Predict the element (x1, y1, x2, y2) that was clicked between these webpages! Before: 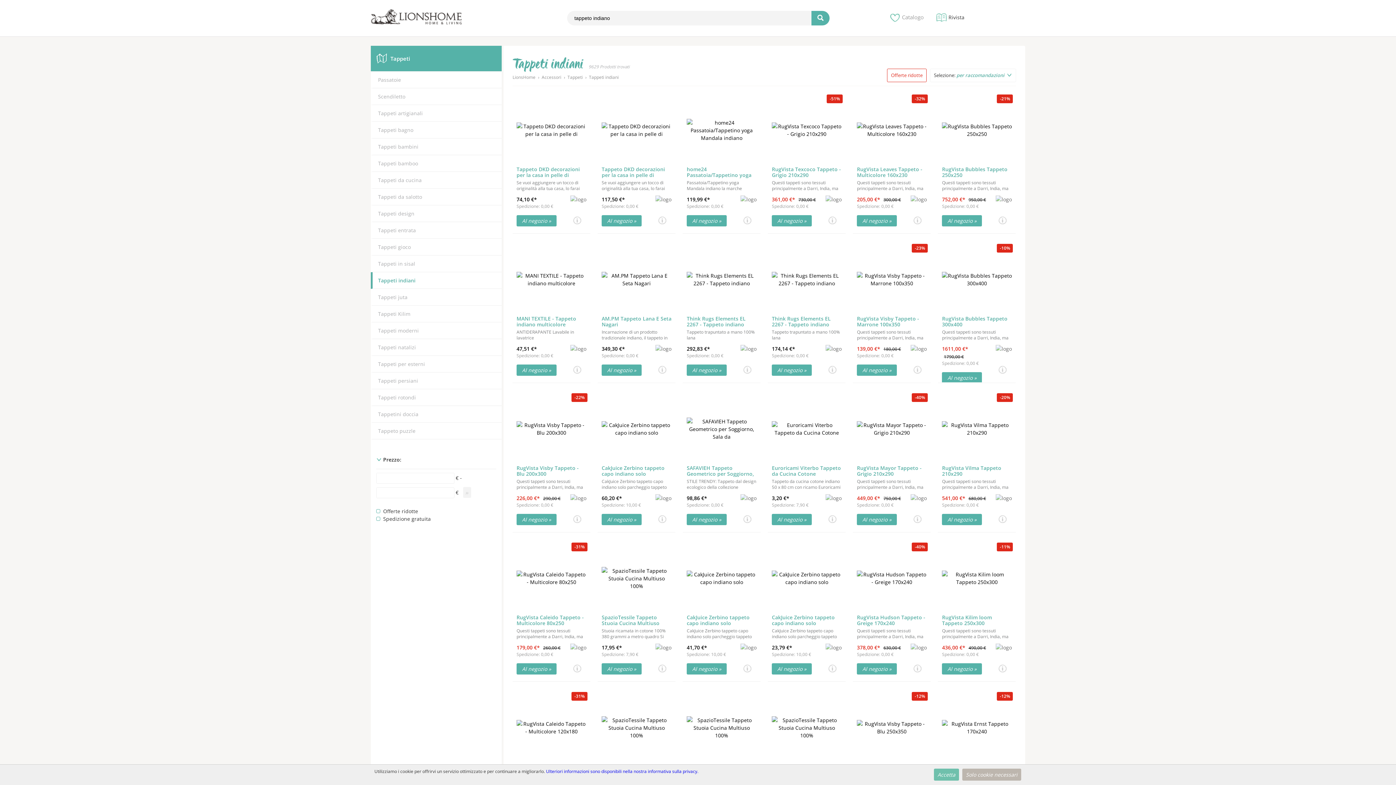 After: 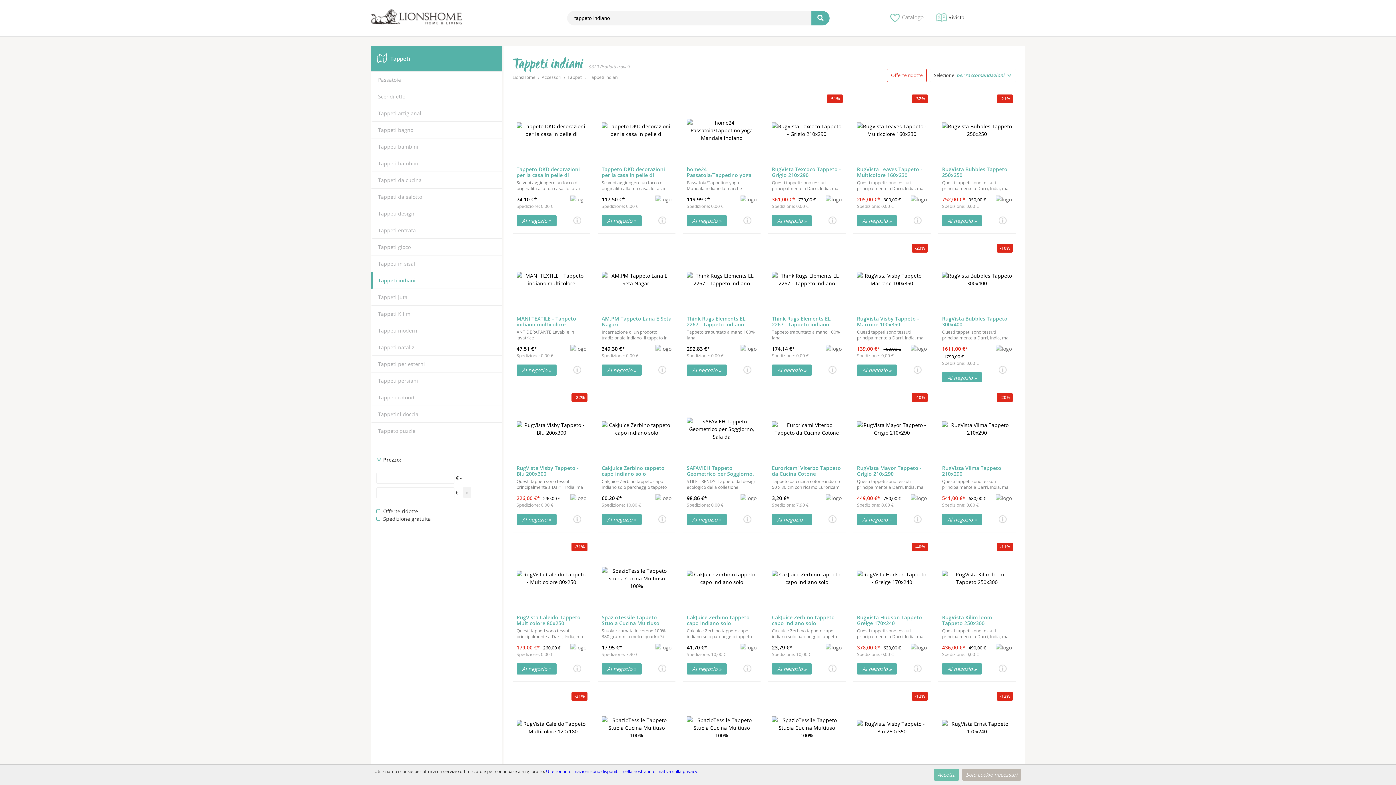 Action: label:  »  bbox: (463, 487, 471, 498)